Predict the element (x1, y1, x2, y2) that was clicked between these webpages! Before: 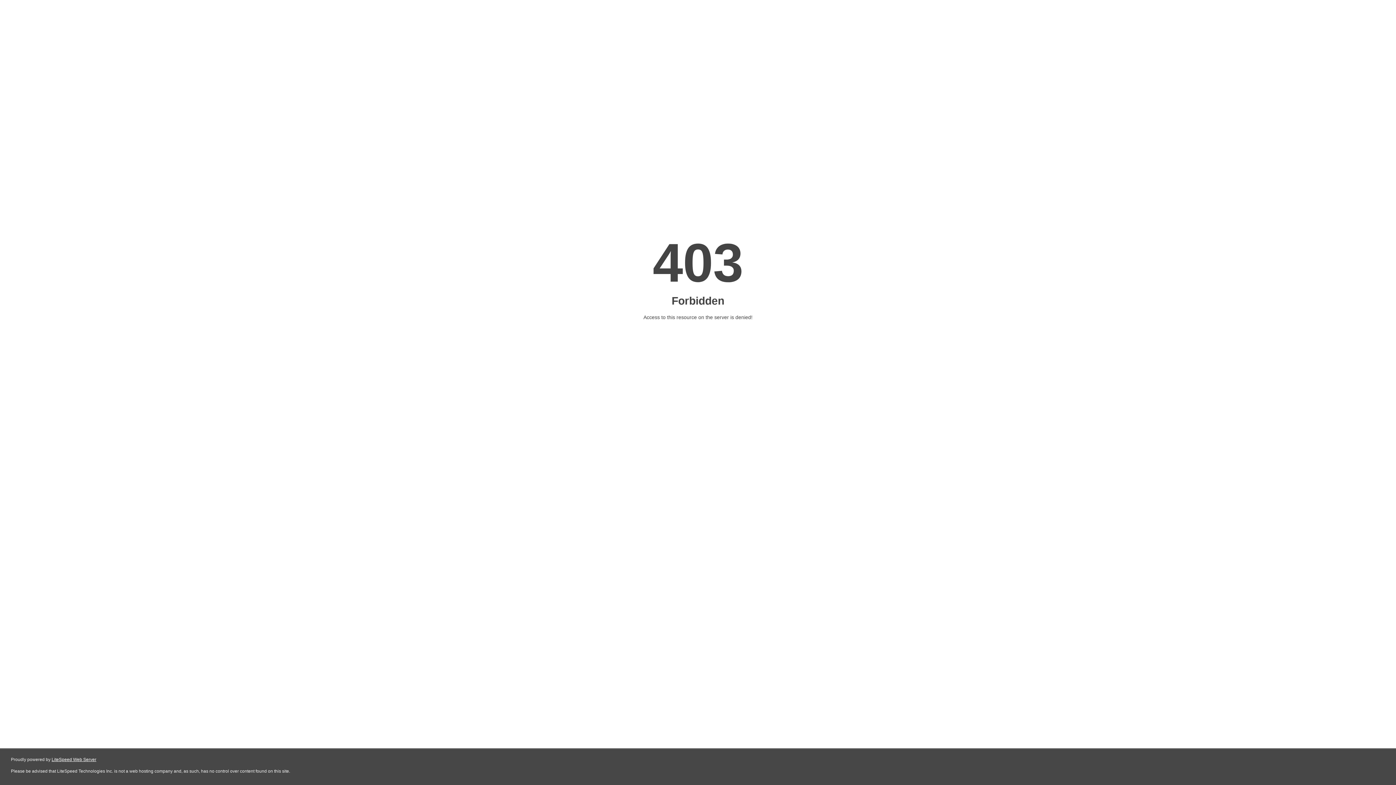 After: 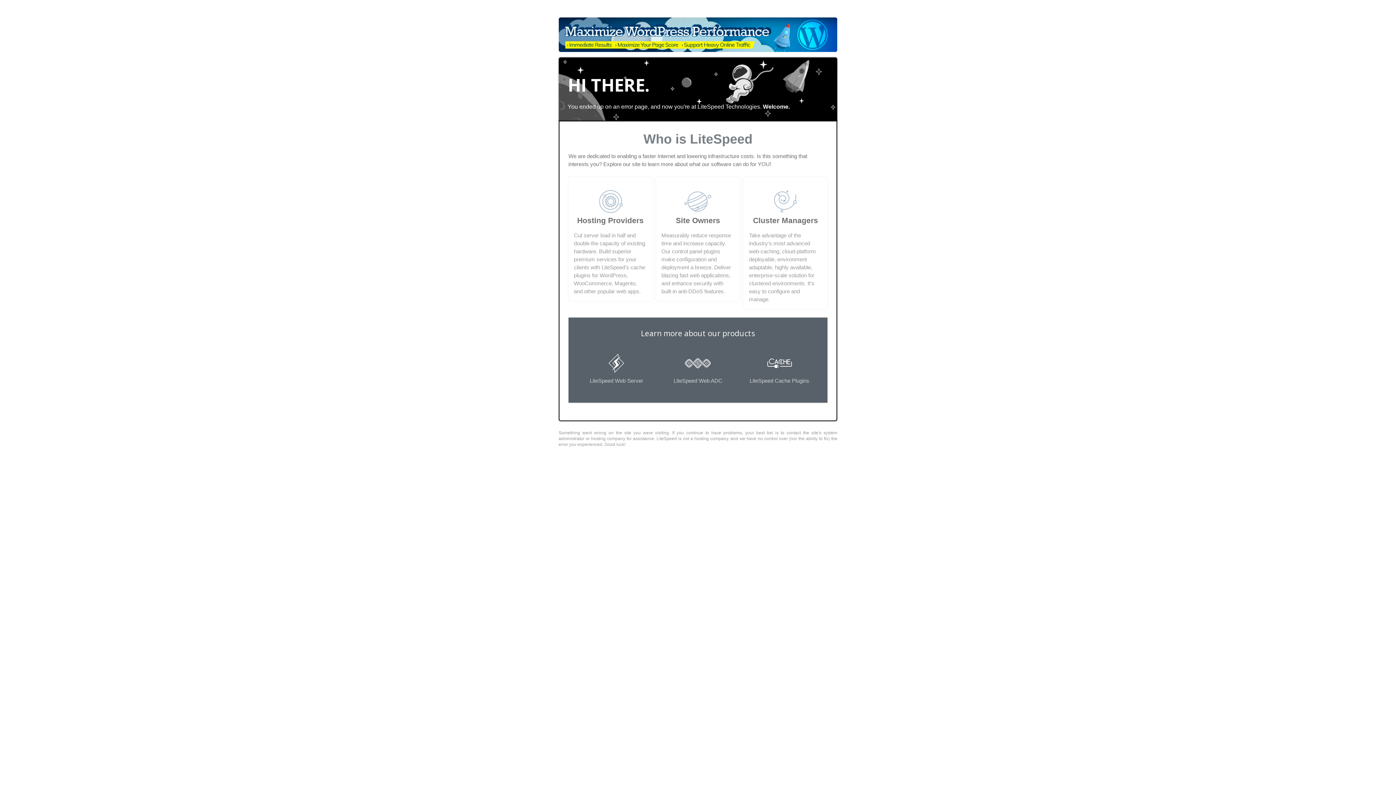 Action: bbox: (51, 757, 96, 762) label: LiteSpeed Web Server